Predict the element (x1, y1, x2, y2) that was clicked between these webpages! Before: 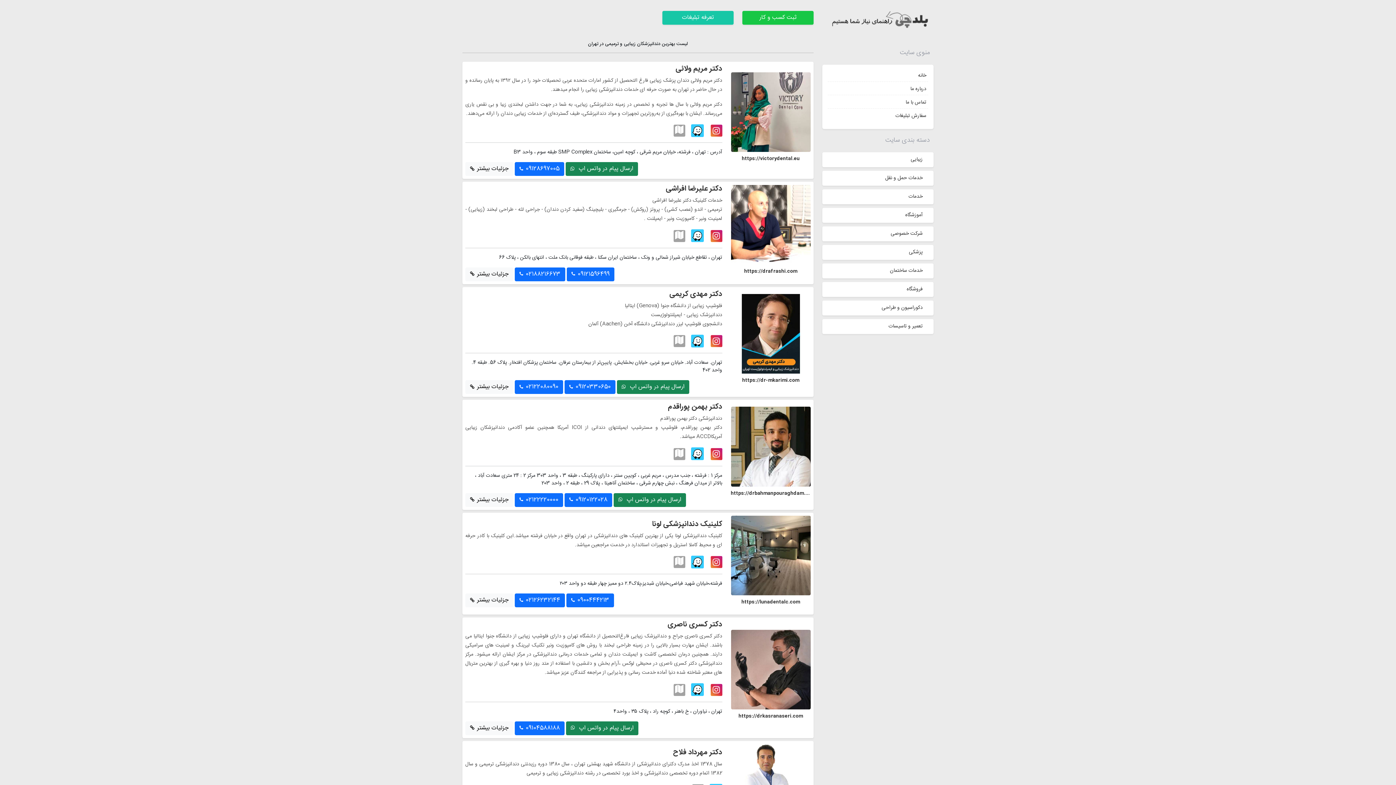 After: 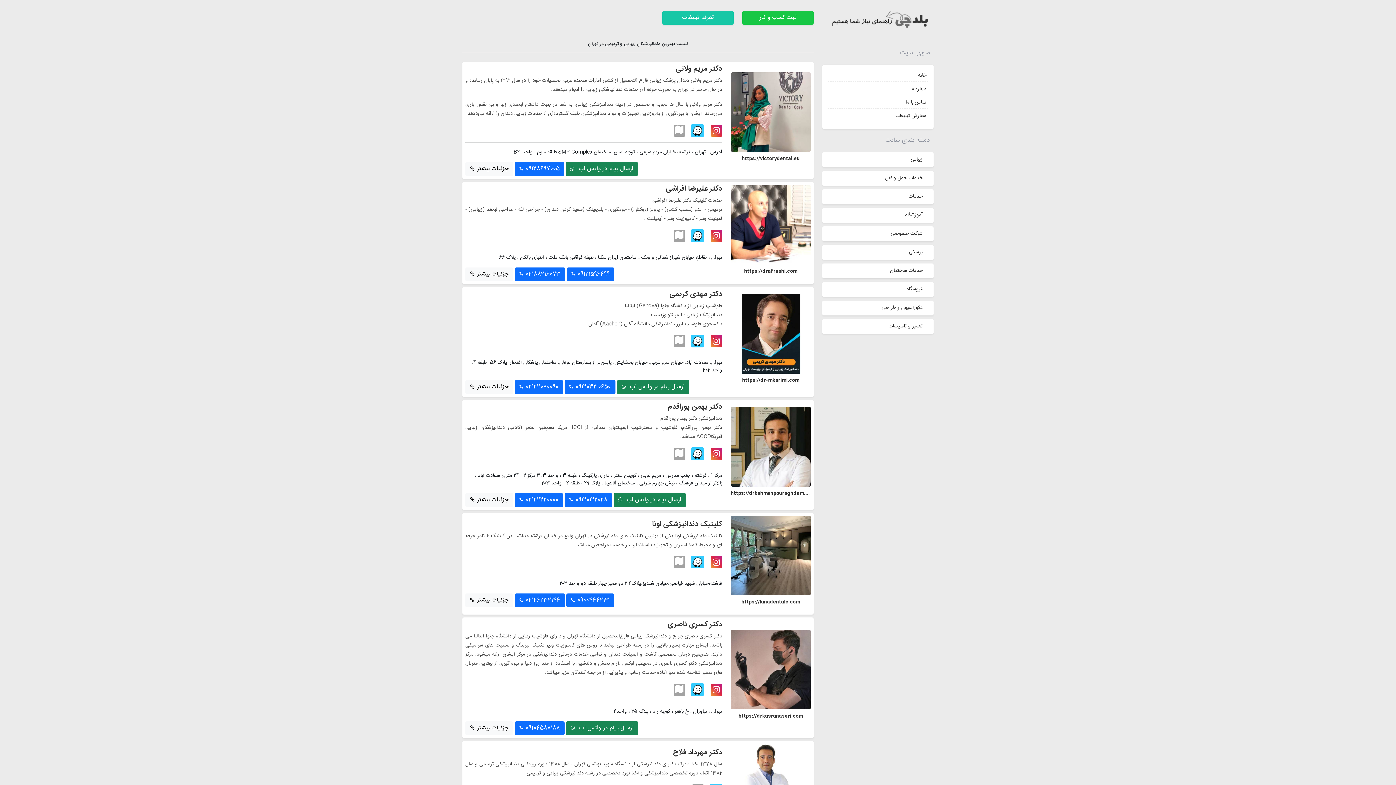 Action: label: دکتر بهمن پوراقدم bbox: (668, 401, 722, 413)